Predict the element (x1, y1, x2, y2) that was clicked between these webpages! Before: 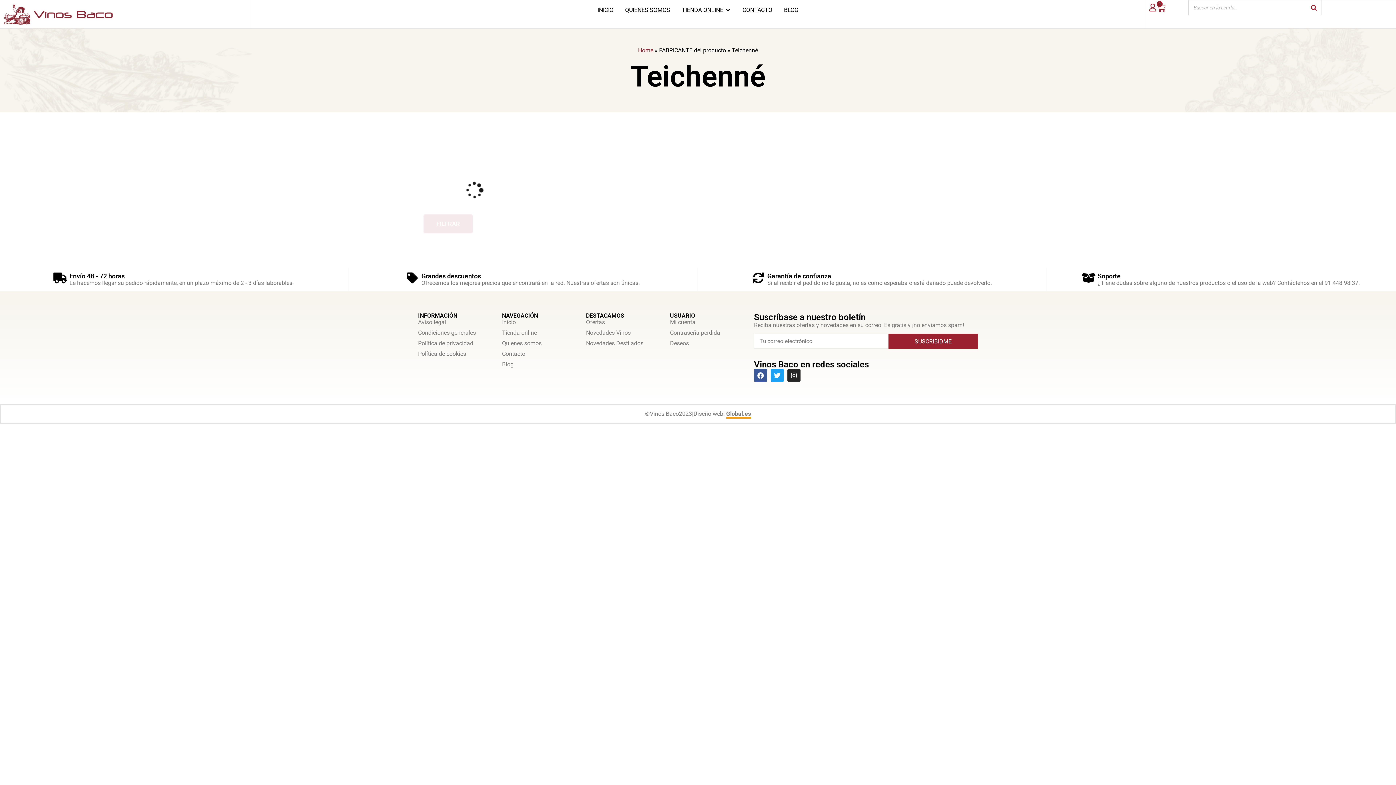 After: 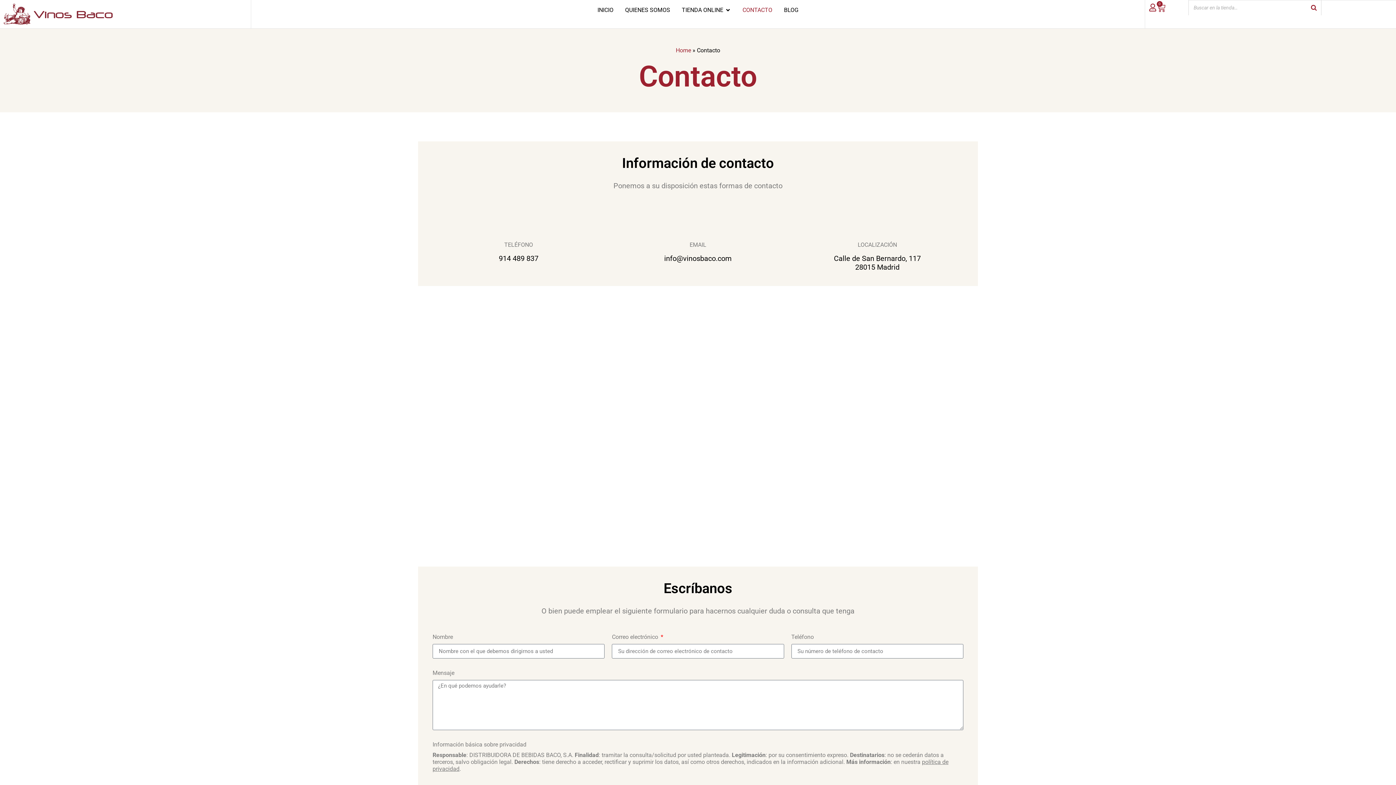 Action: label: CONTACTO bbox: (742, 6, 772, 13)